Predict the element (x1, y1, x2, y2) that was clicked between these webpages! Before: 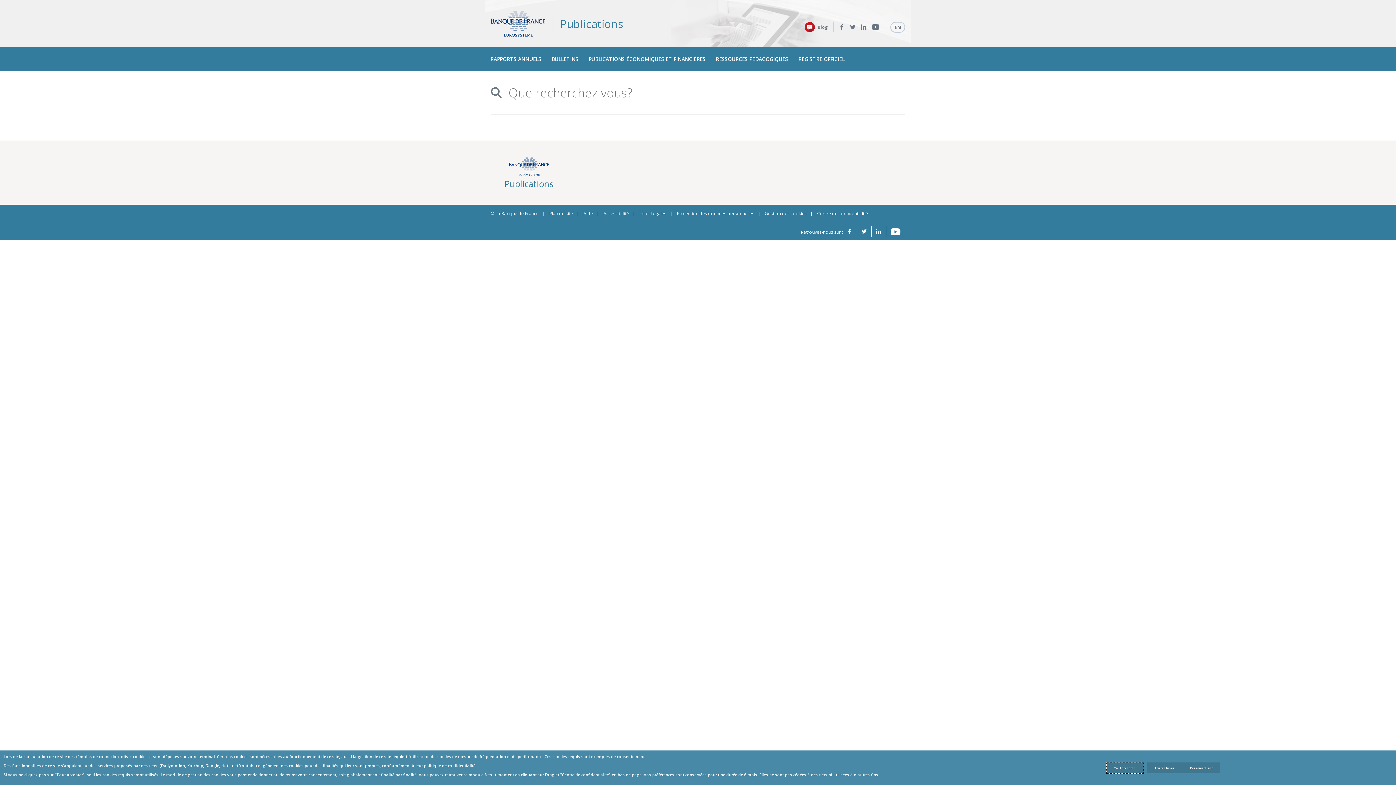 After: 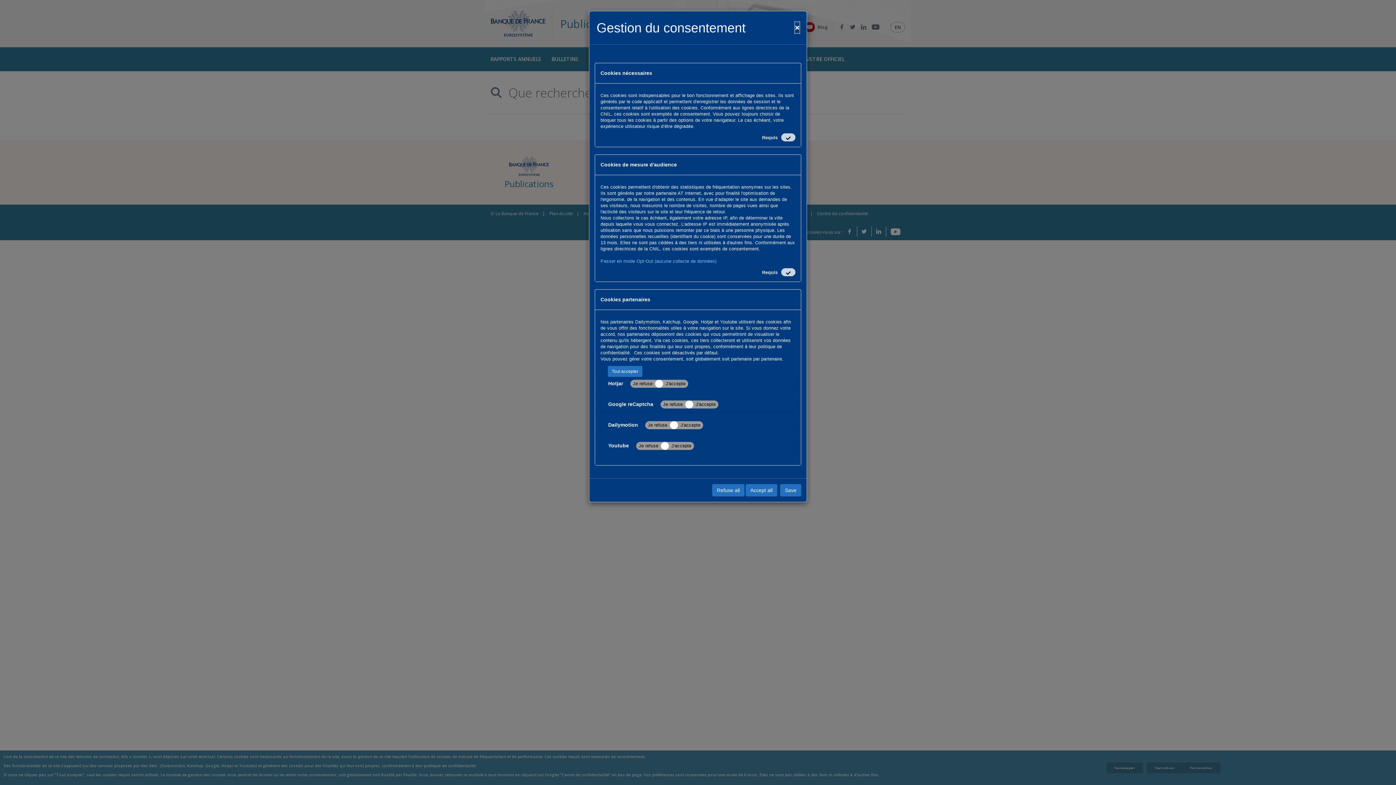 Action: bbox: (817, 210, 868, 216) label: Centre de confidentialité